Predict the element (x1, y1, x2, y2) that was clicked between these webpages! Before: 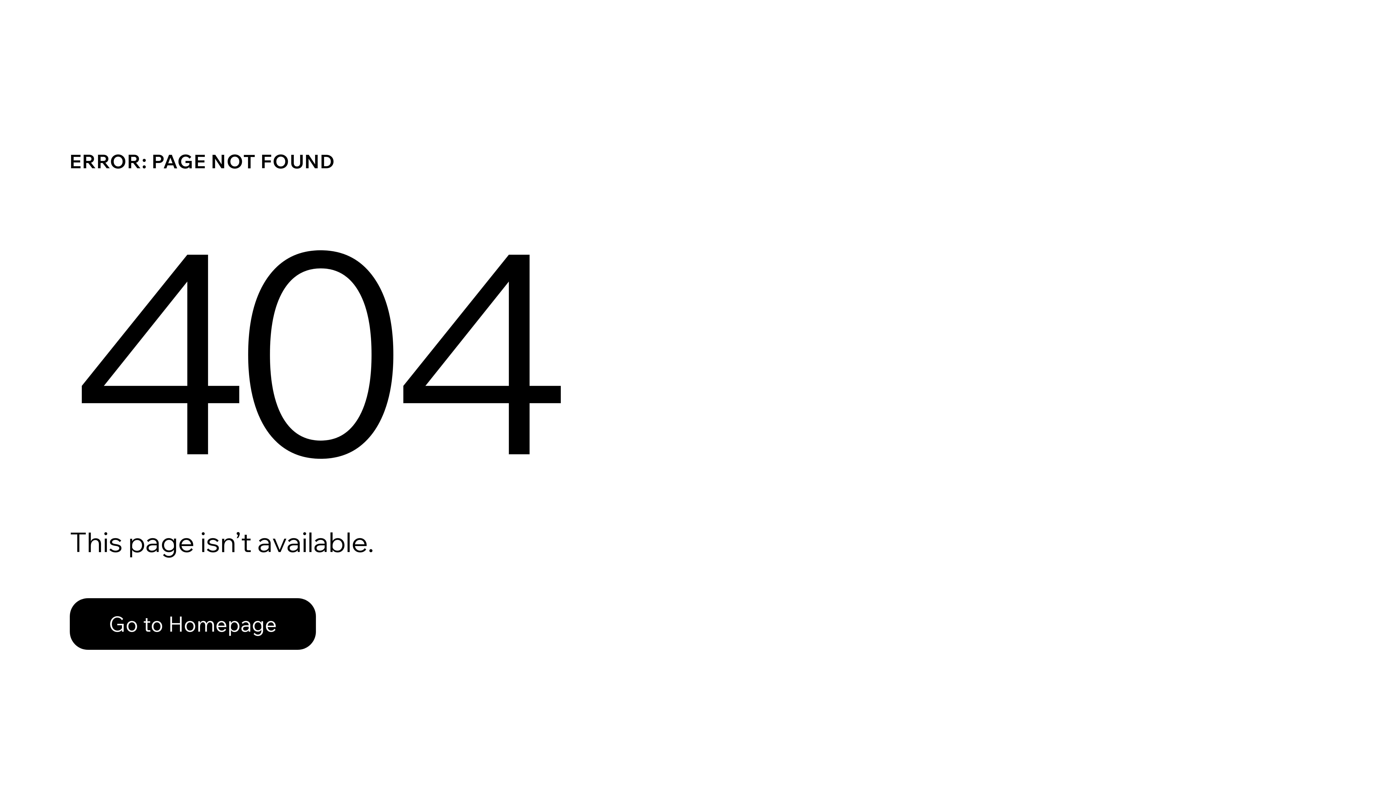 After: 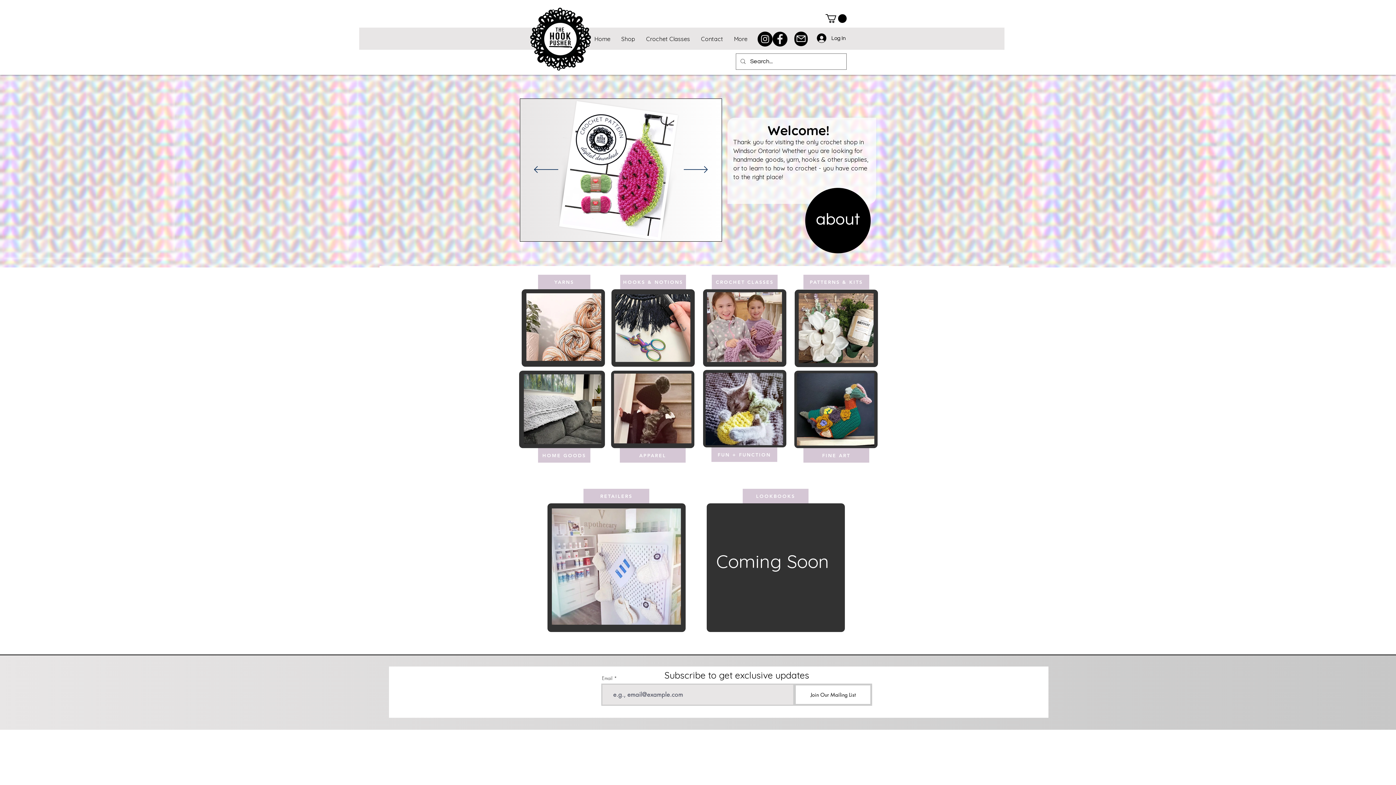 Action: bbox: (69, 582, 768, 659) label: Go to Homepage